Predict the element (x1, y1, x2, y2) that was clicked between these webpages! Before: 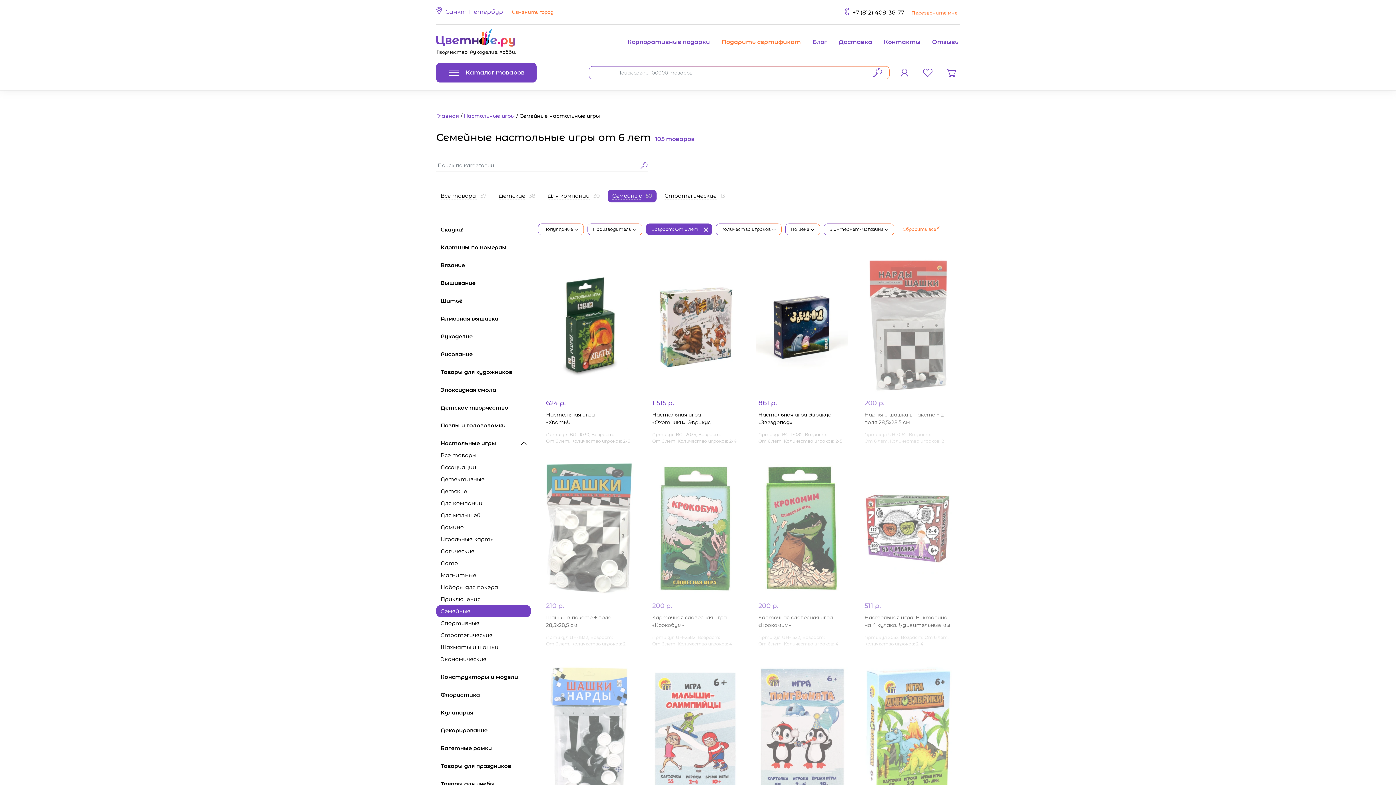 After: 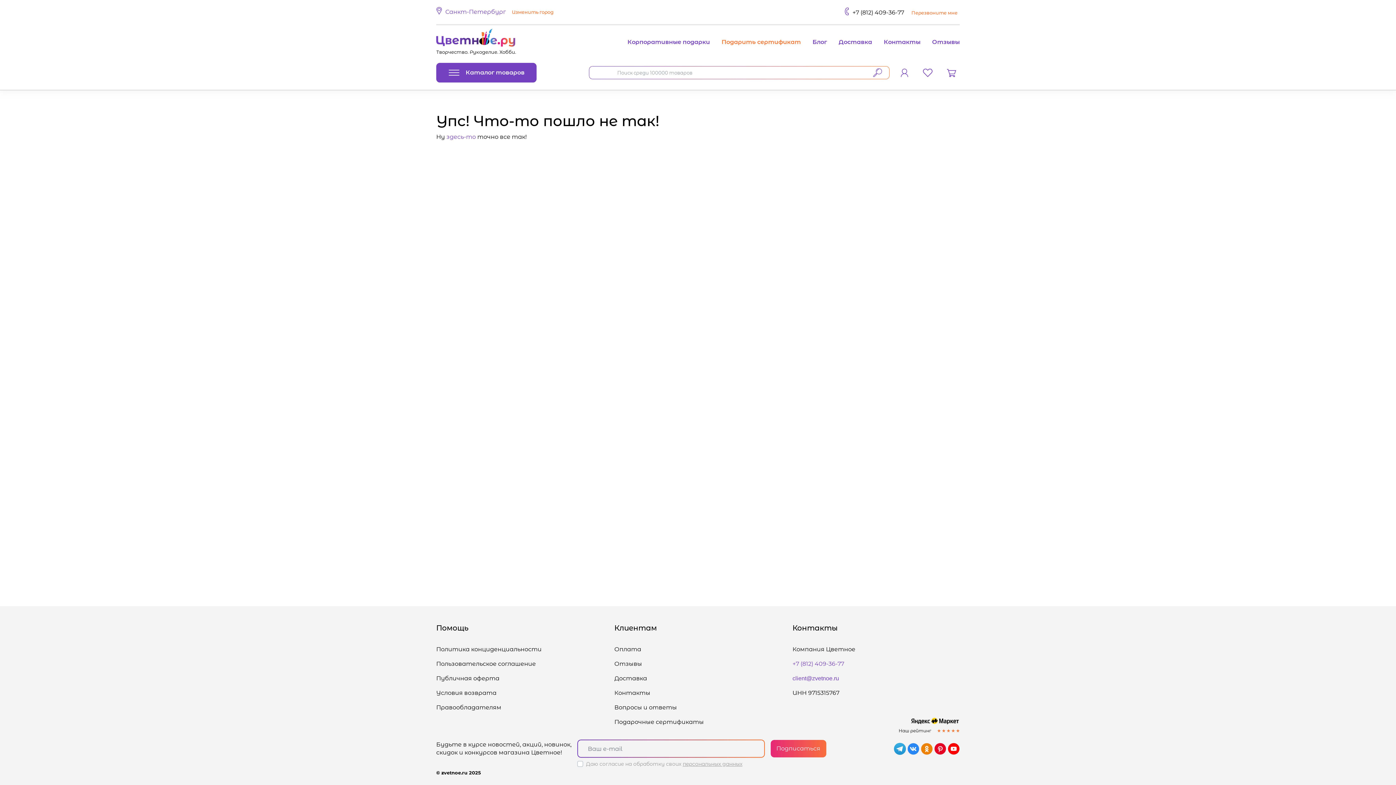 Action: bbox: (436, 593, 530, 605) label: Приключения